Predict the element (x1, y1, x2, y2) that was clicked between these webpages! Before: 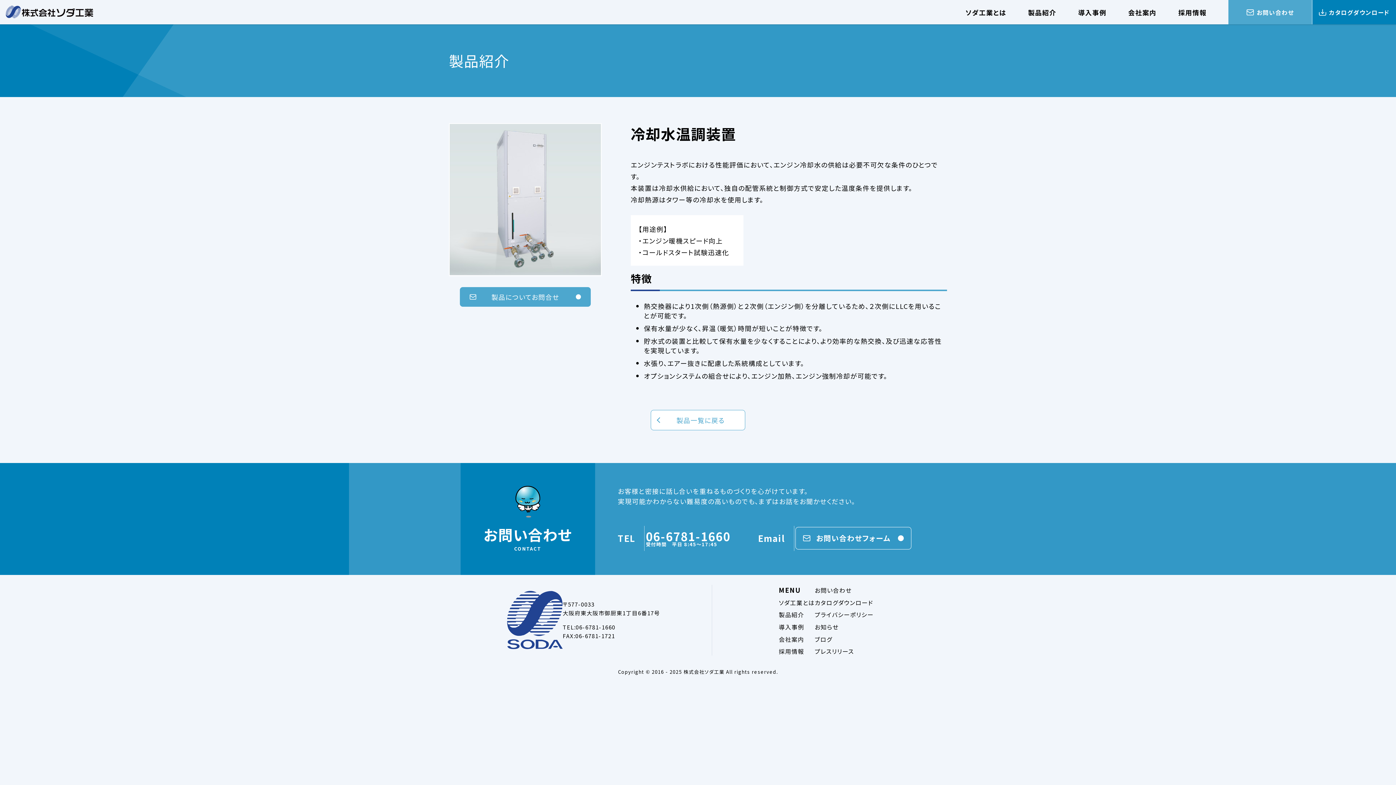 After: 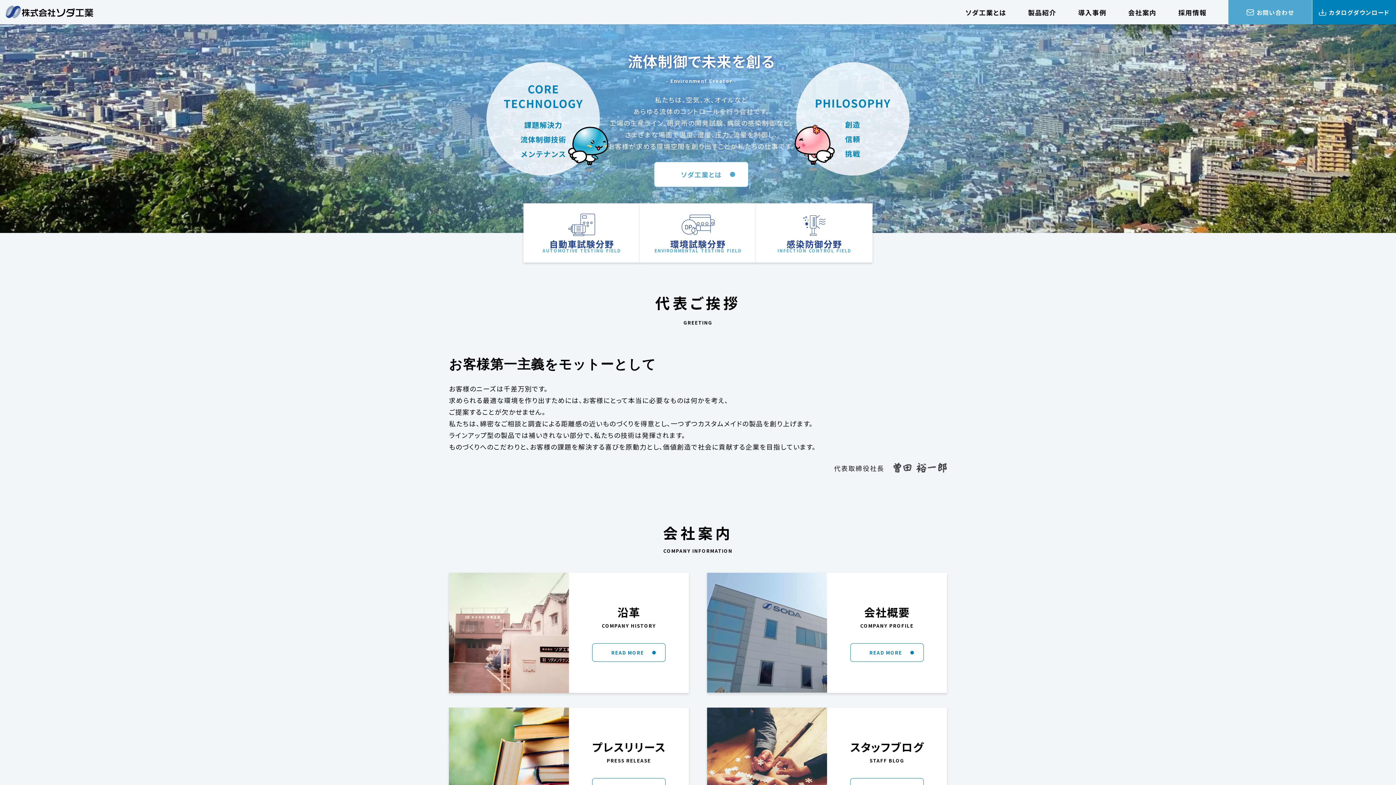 Action: bbox: (1128, 0, 1156, 24) label: 会社案内